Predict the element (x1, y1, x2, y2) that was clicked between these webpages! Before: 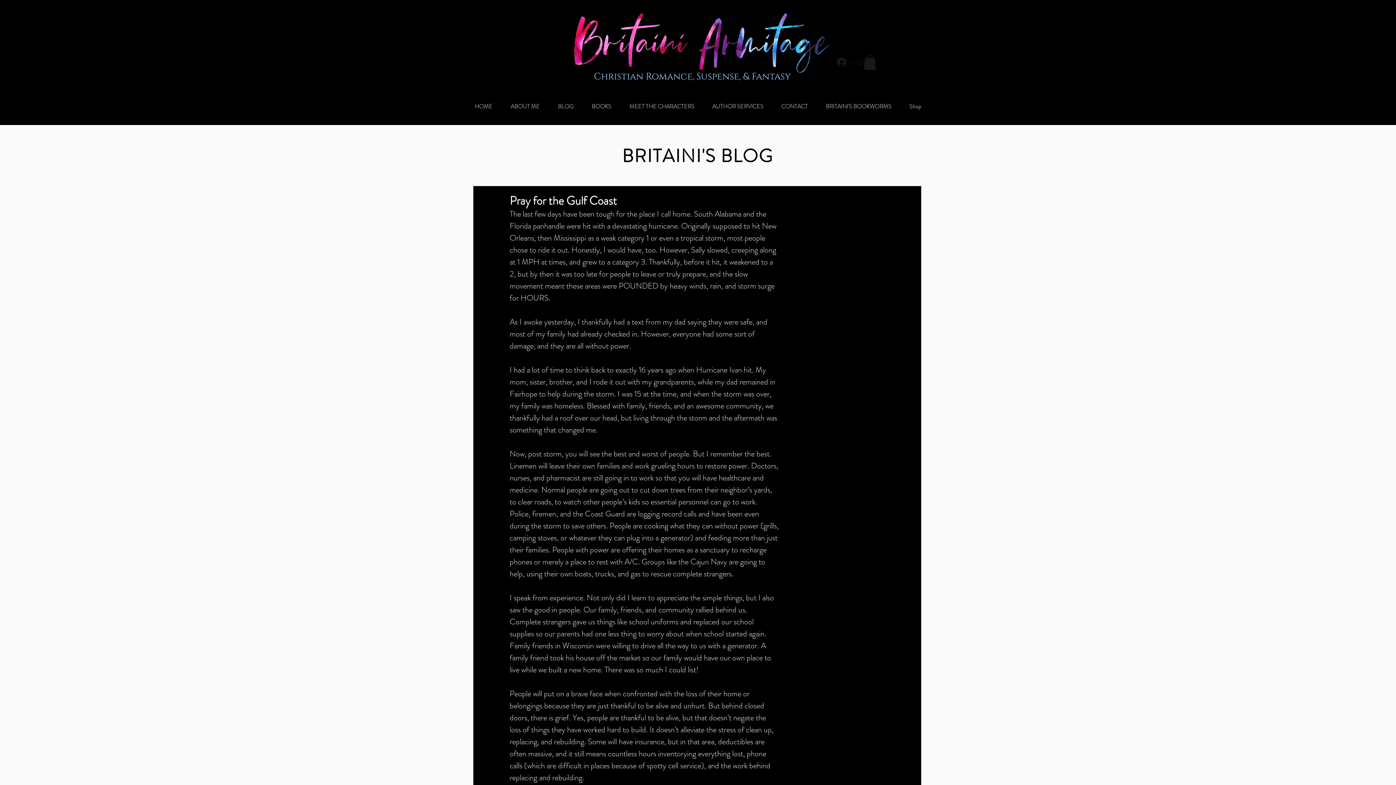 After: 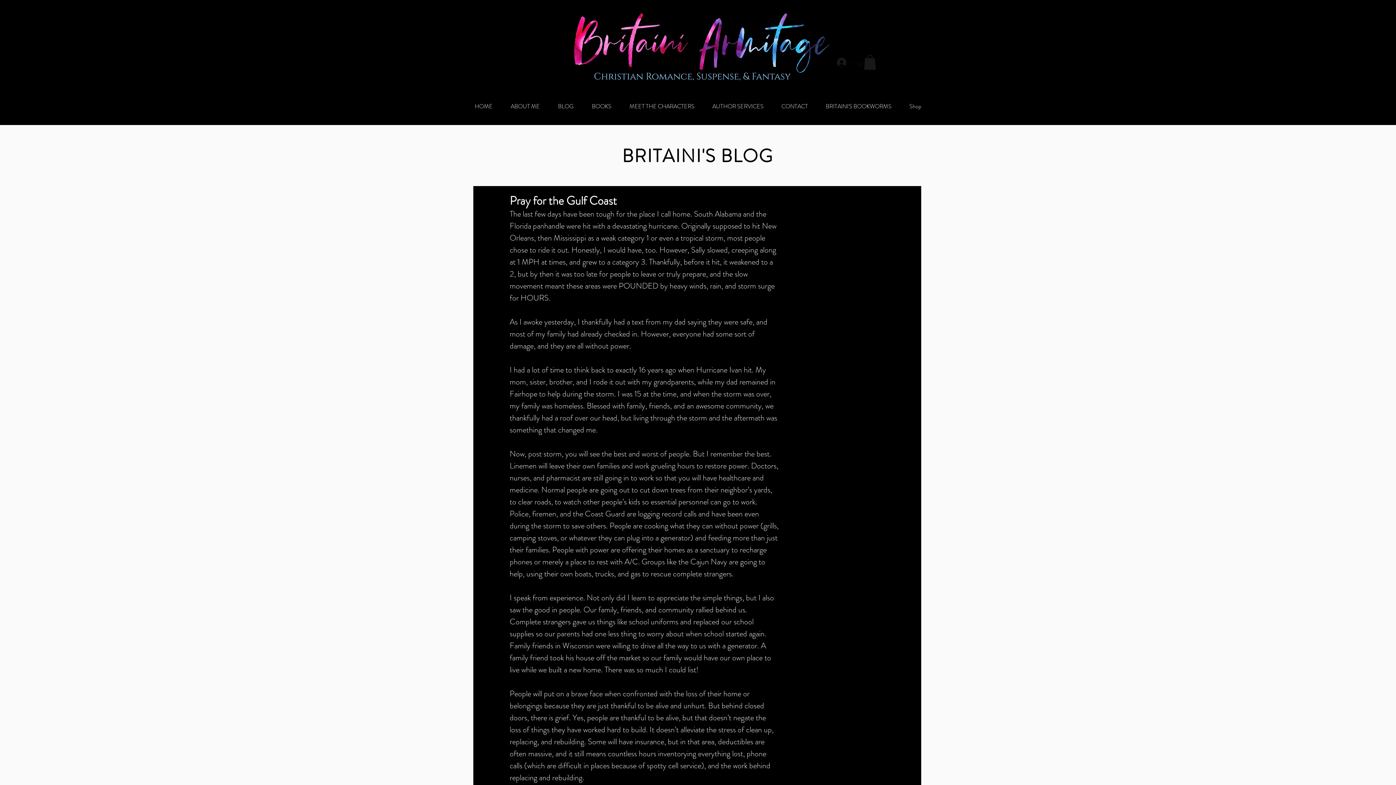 Action: label: Log In bbox: (832, 54, 872, 70)